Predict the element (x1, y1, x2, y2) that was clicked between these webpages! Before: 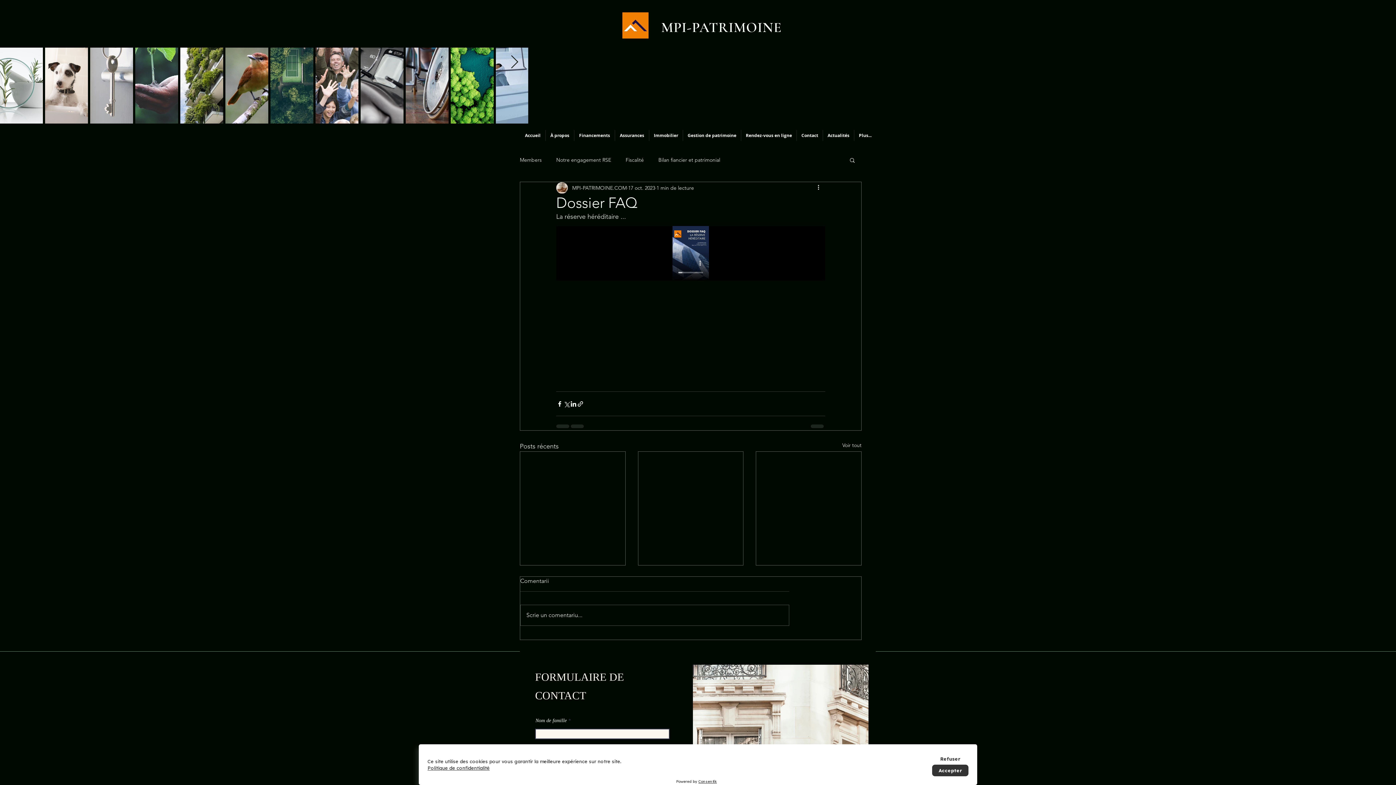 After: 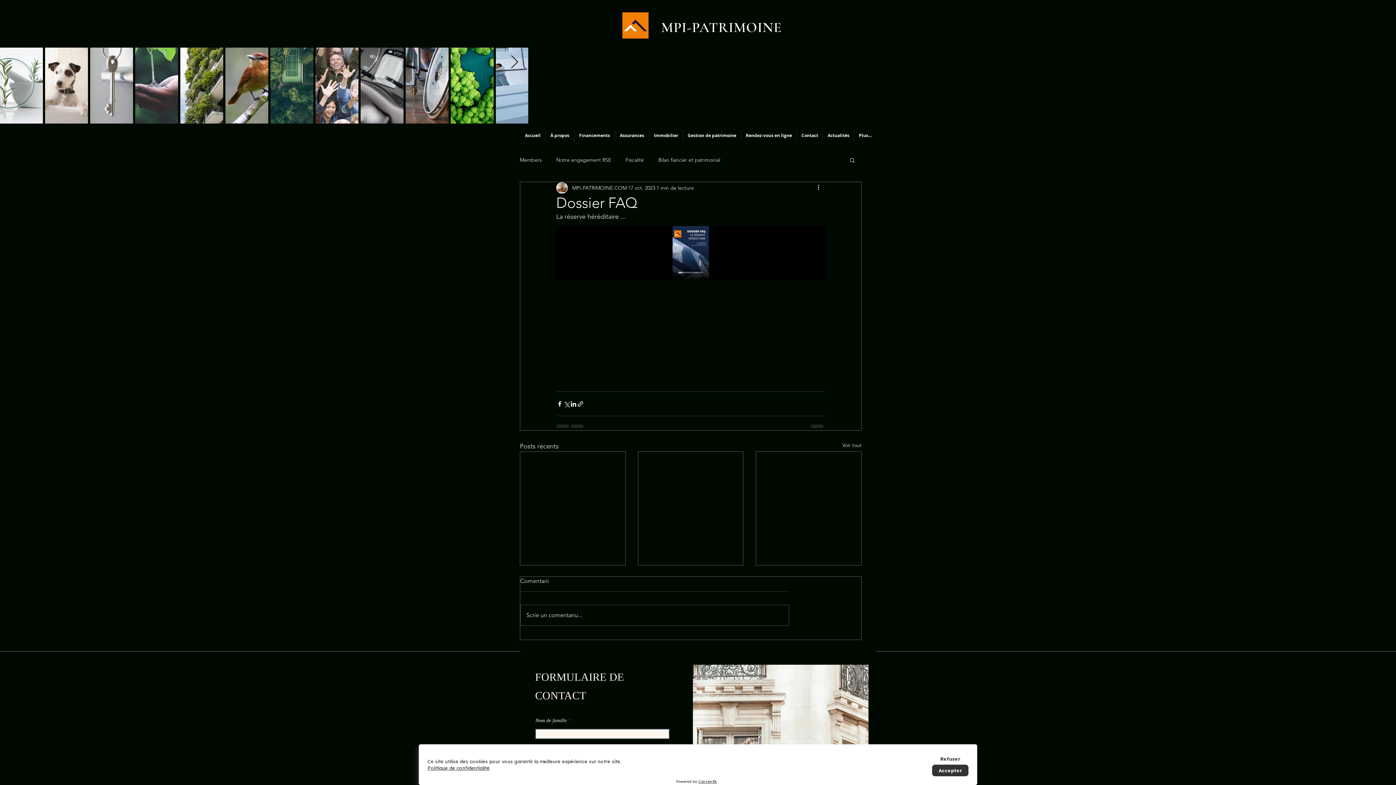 Action: label: Financements bbox: (574, 130, 614, 141)